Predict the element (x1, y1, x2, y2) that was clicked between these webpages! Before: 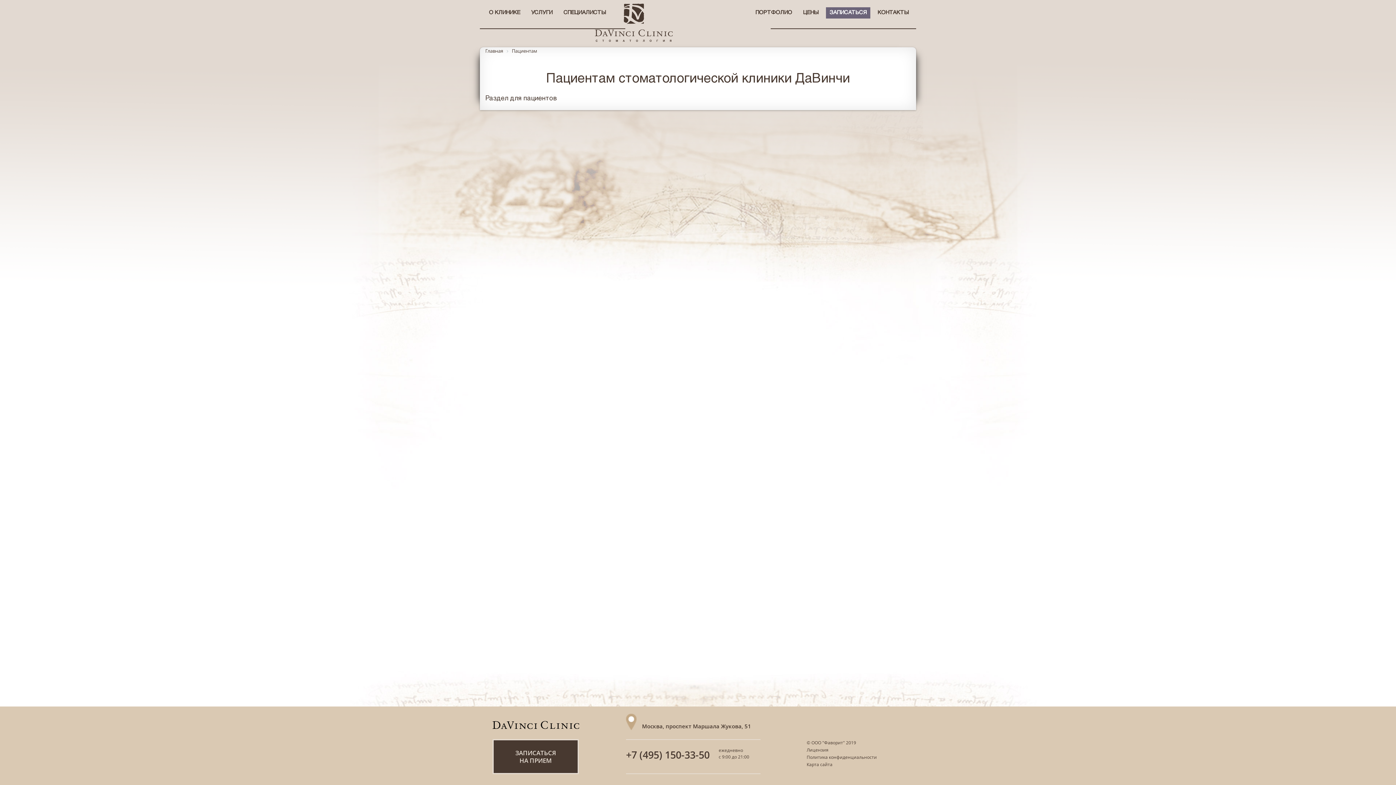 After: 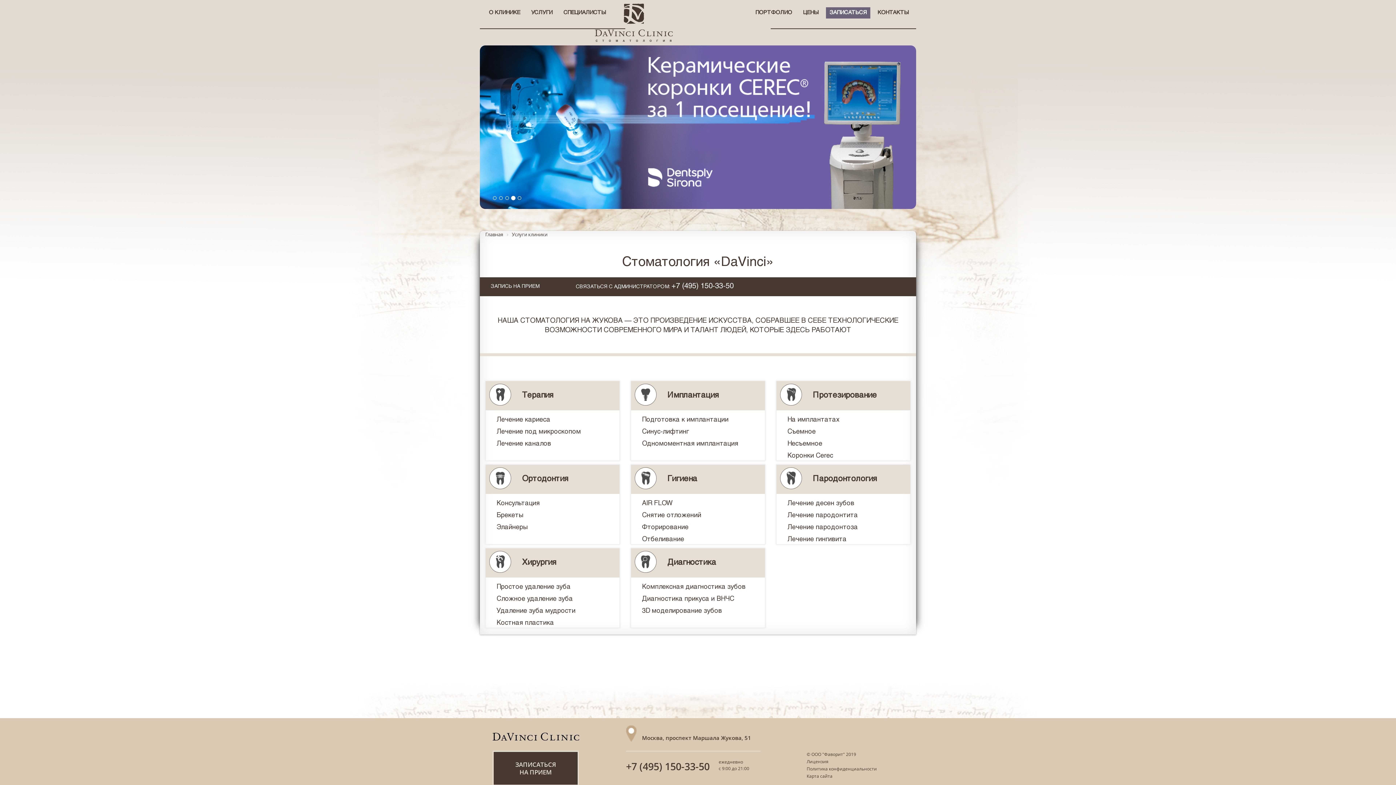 Action: bbox: (485, 48, 503, 54) label: Главная